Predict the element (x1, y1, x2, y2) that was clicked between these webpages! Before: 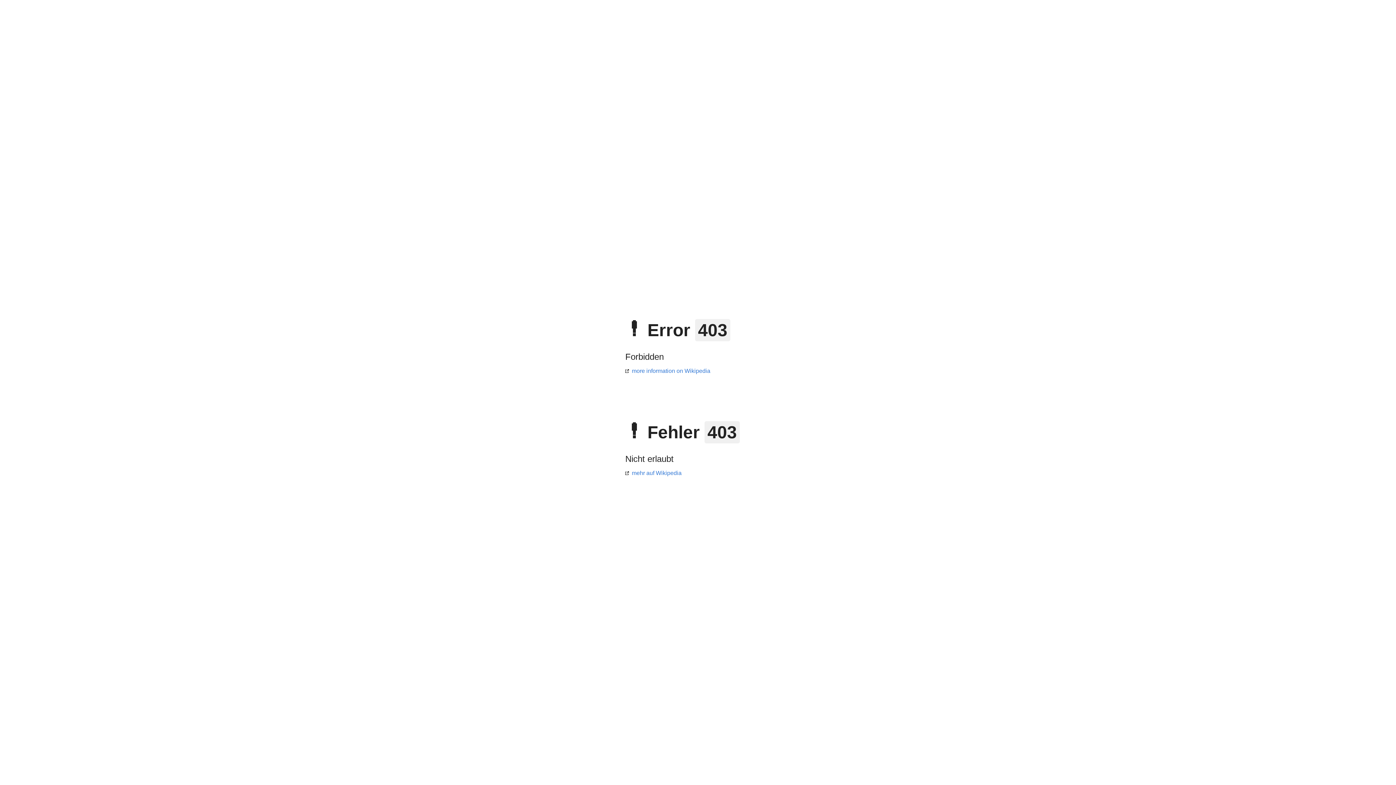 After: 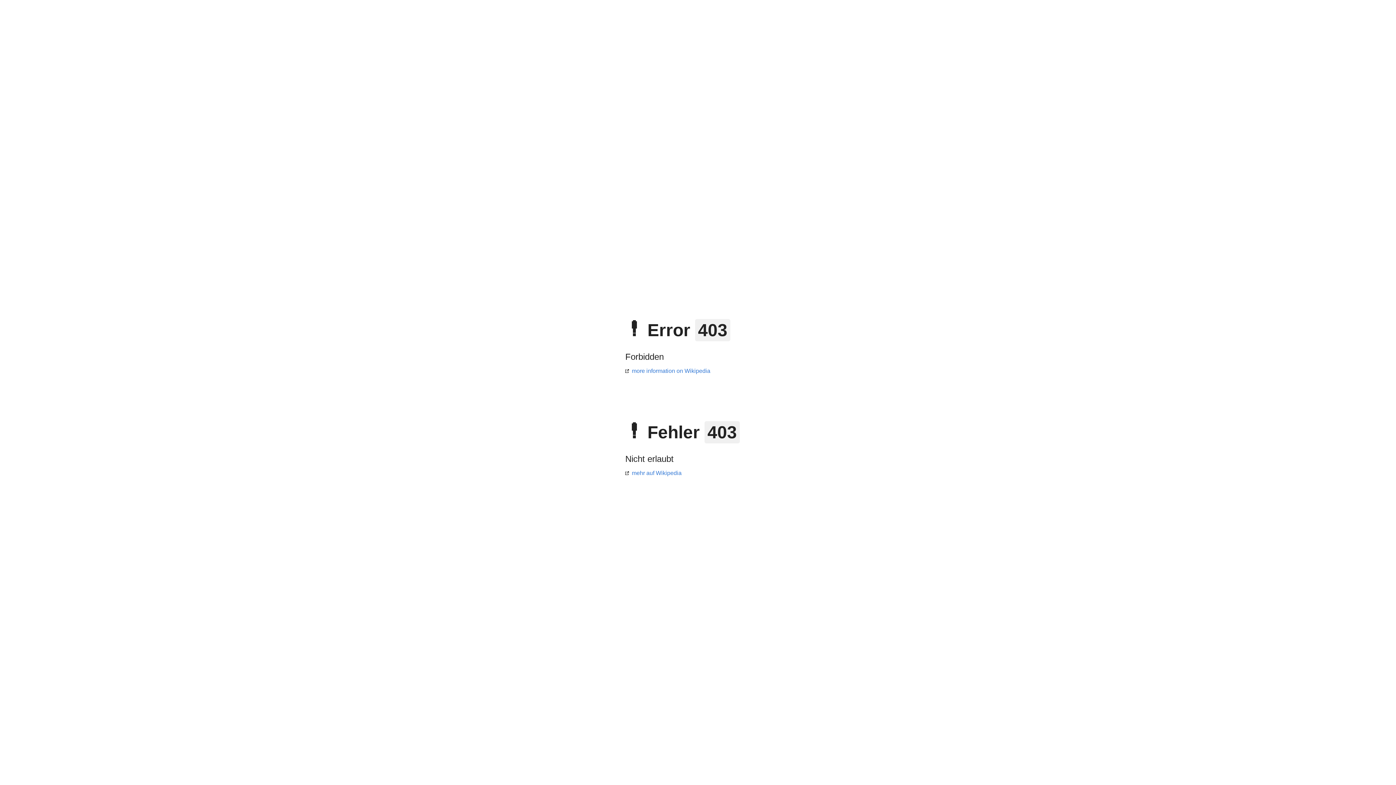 Action: label: mehr auf Wikipedia bbox: (625, 470, 681, 476)